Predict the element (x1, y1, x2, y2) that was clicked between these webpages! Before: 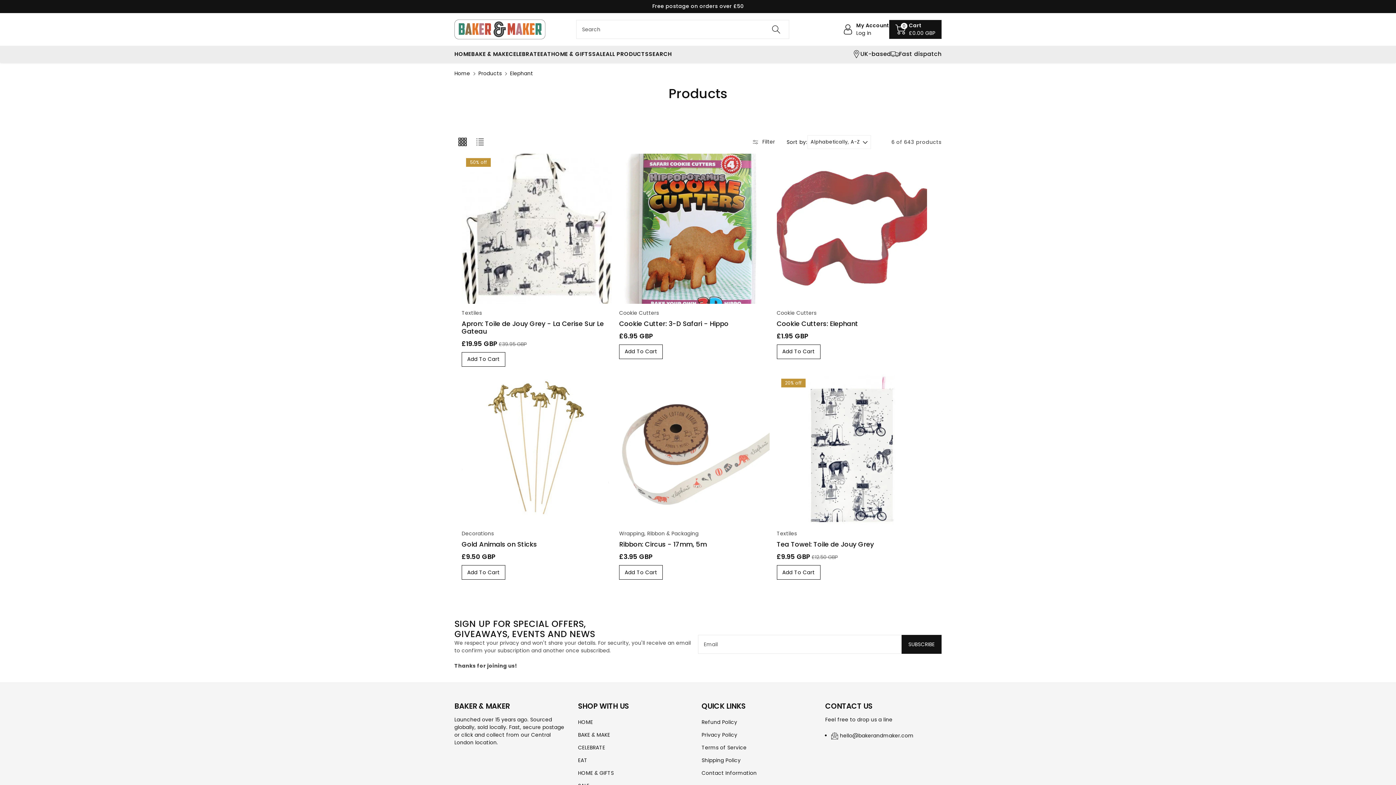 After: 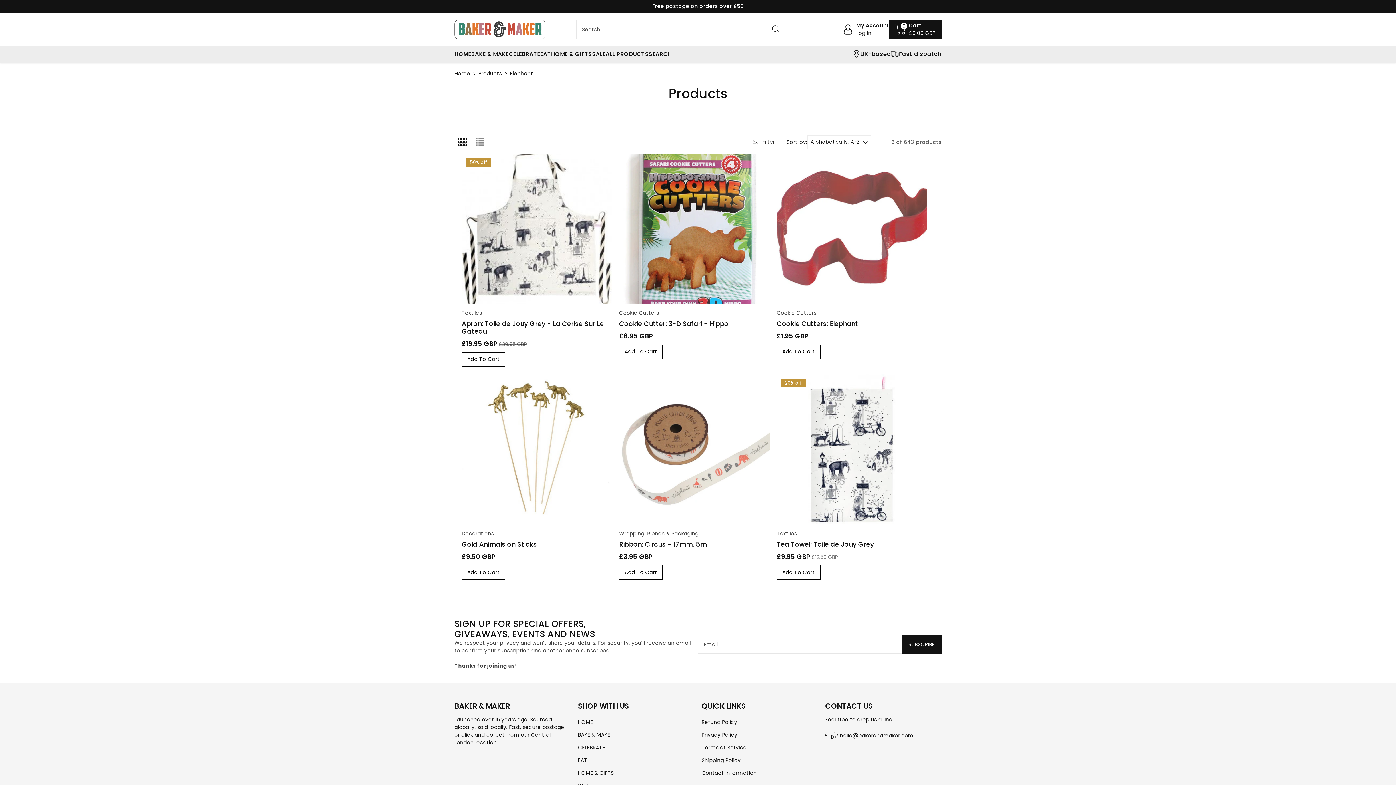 Action: label: CONTACT US bbox: (825, 702, 872, 710)